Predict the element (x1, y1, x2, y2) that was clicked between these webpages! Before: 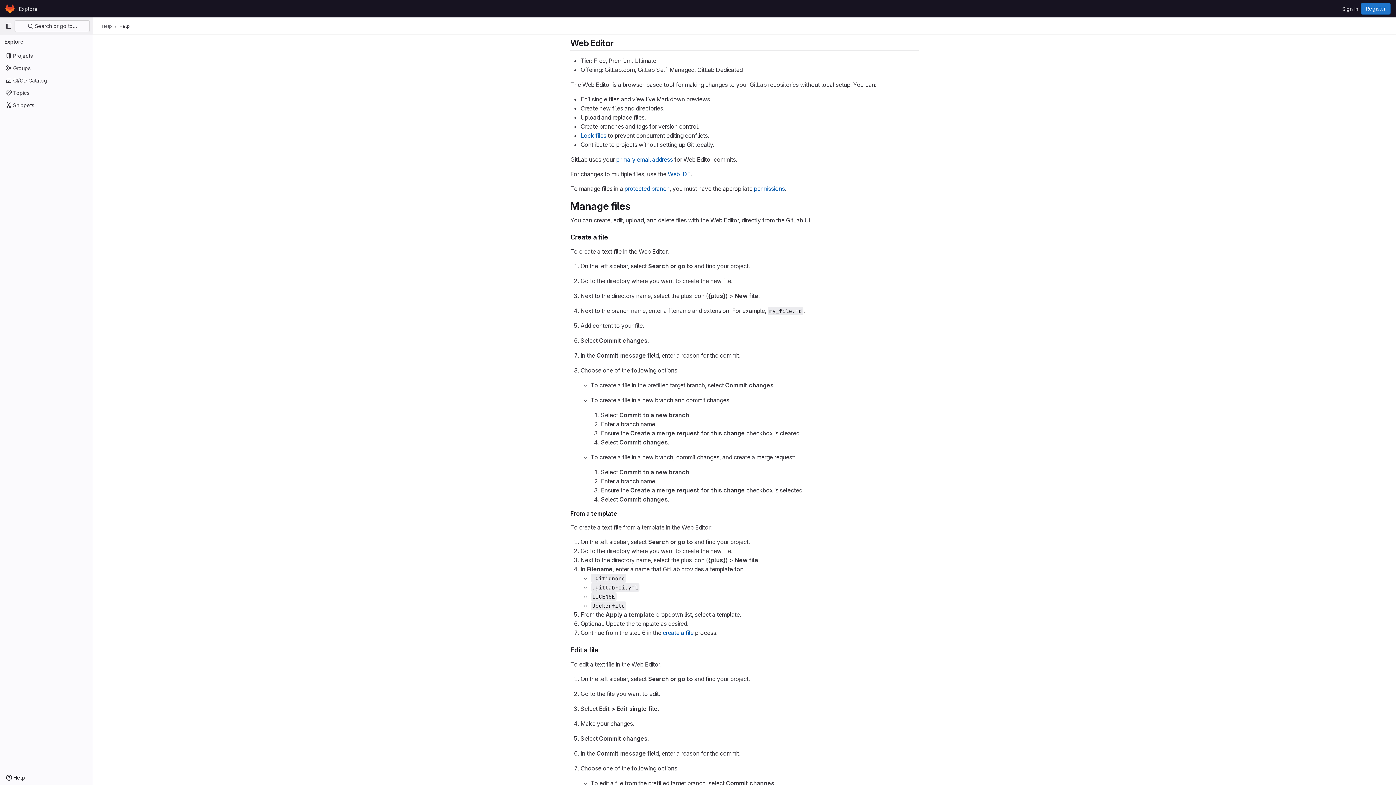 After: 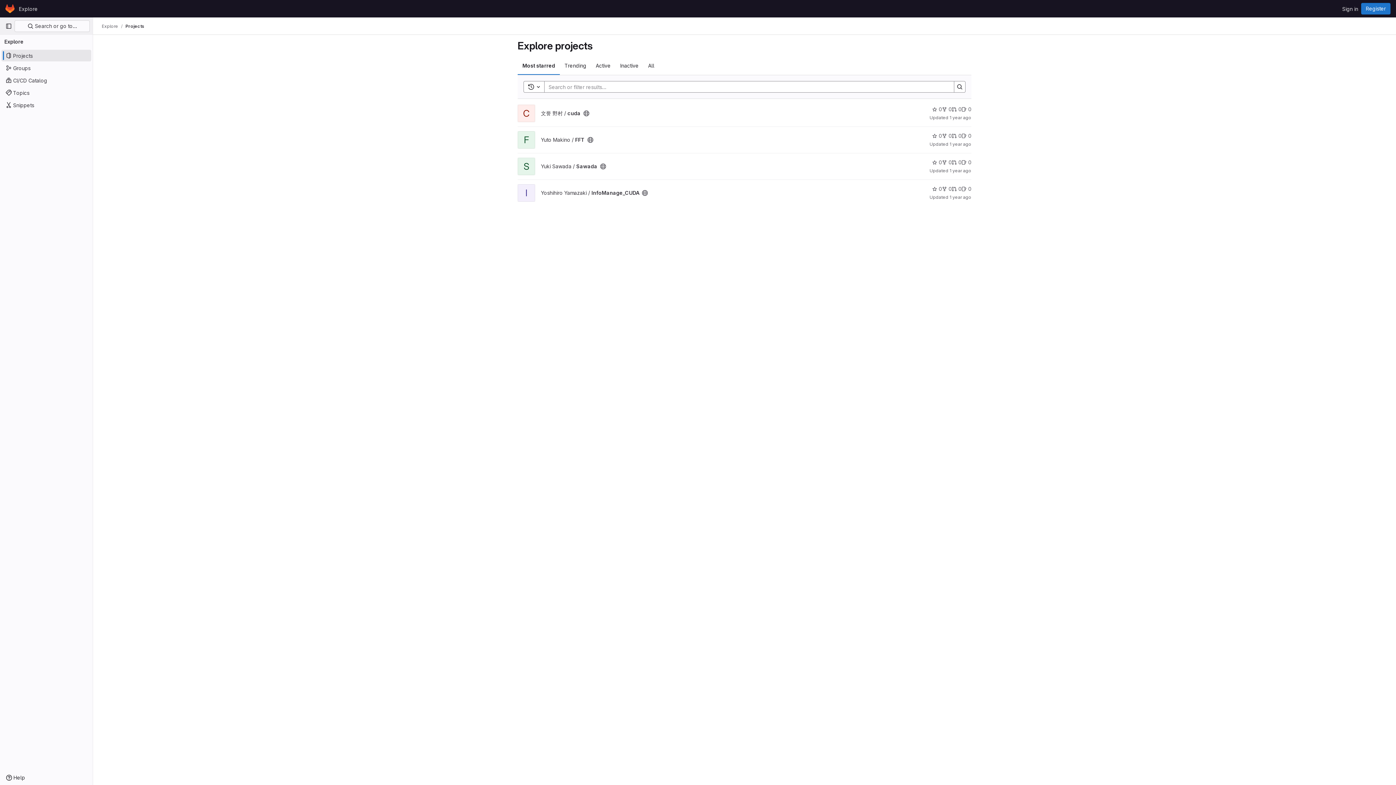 Action: label: Projects bbox: (1, 49, 91, 61)